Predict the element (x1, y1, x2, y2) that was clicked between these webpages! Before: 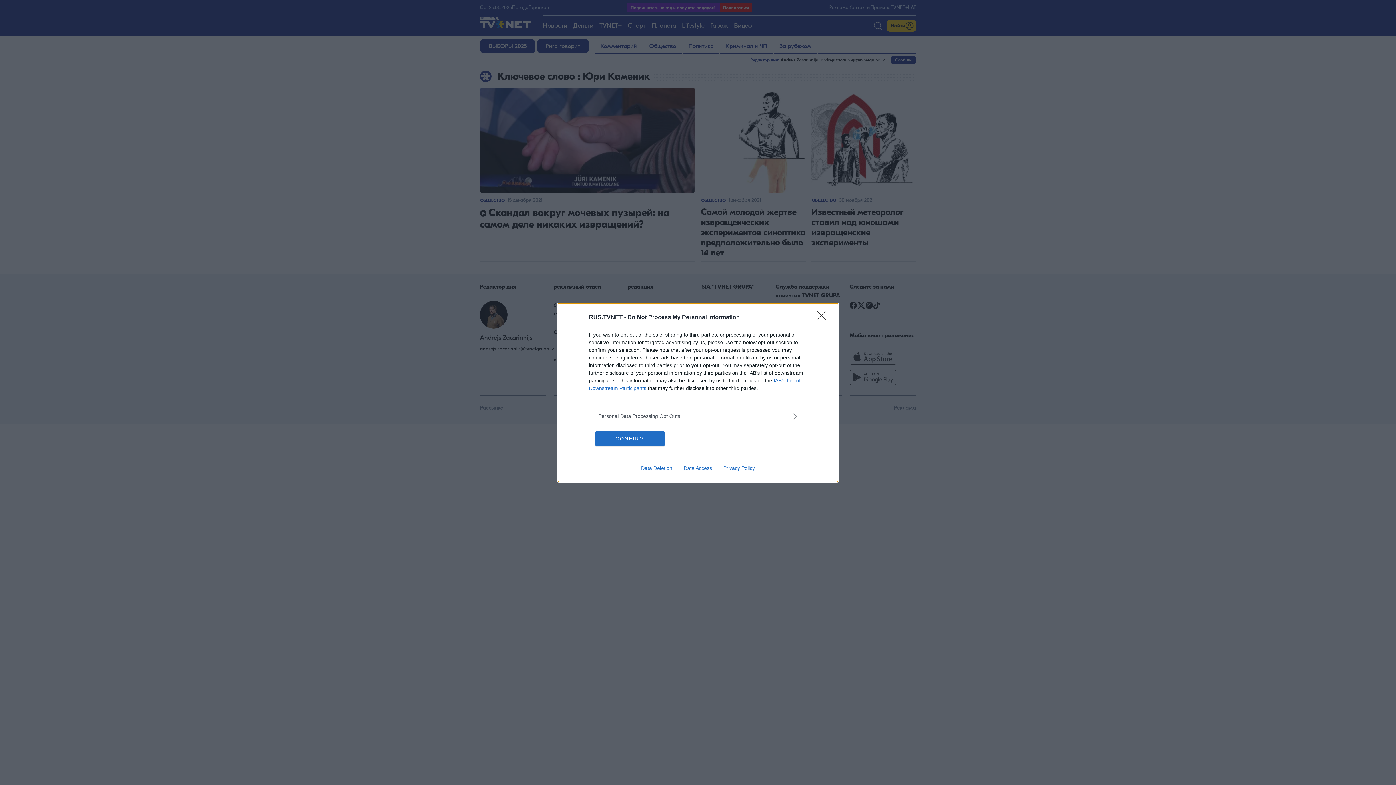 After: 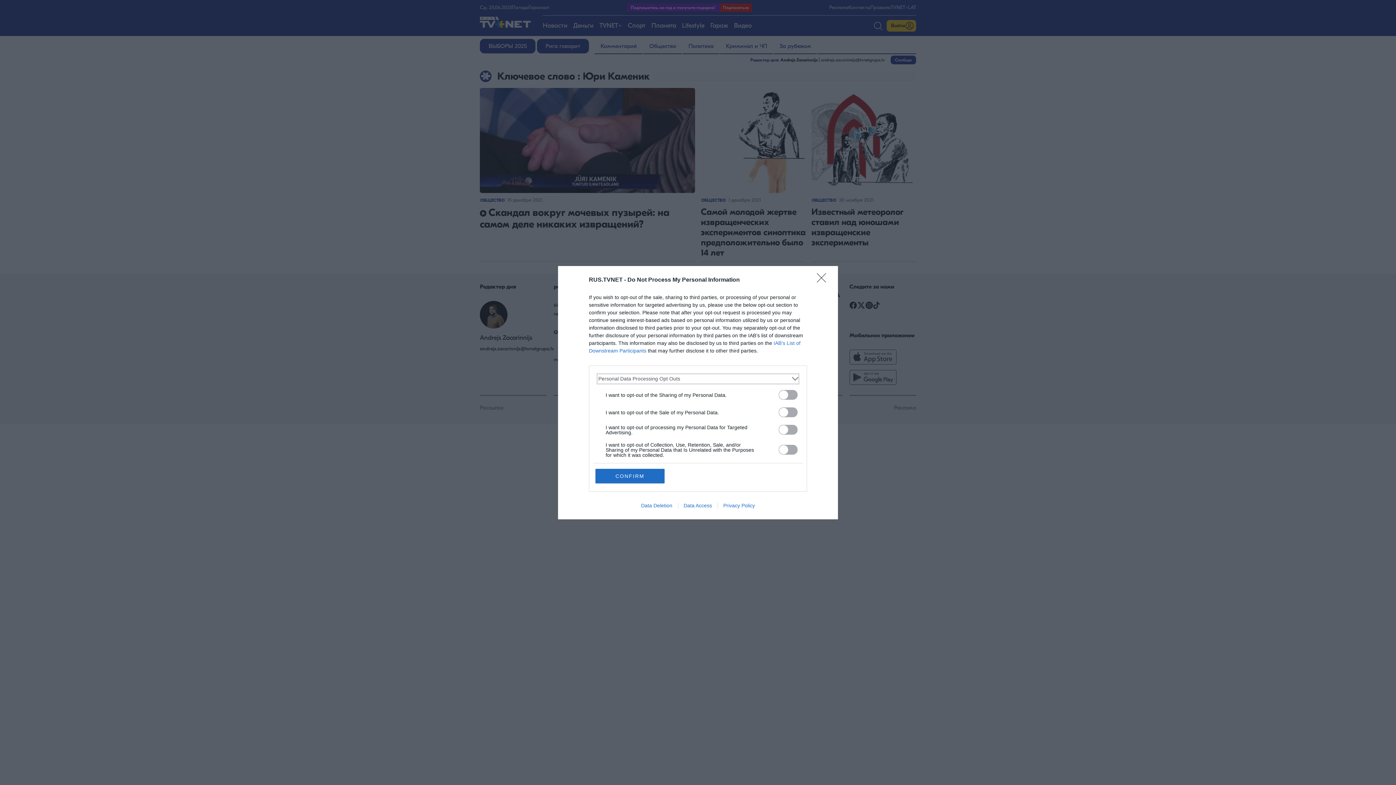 Action: bbox: (598, 412, 797, 420) label: Opt-Outs